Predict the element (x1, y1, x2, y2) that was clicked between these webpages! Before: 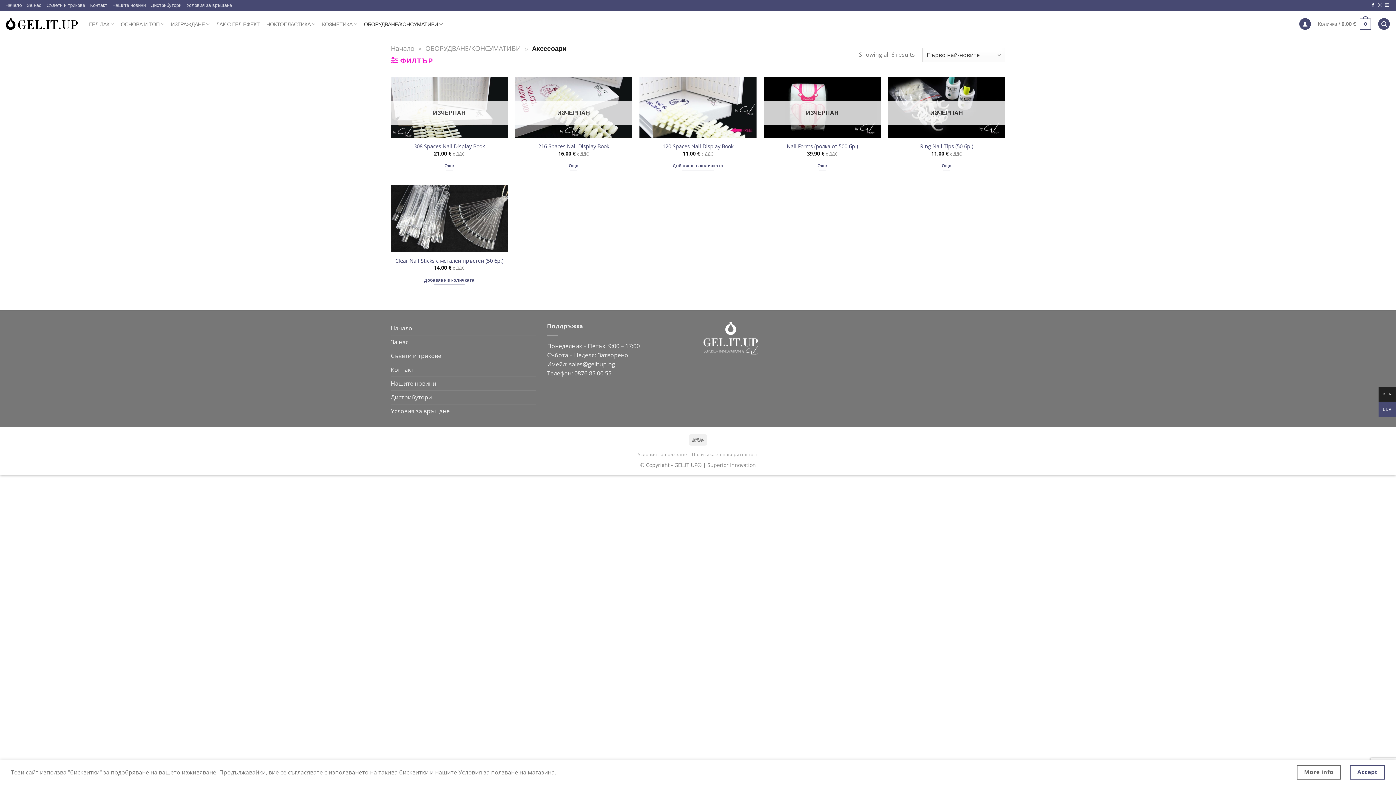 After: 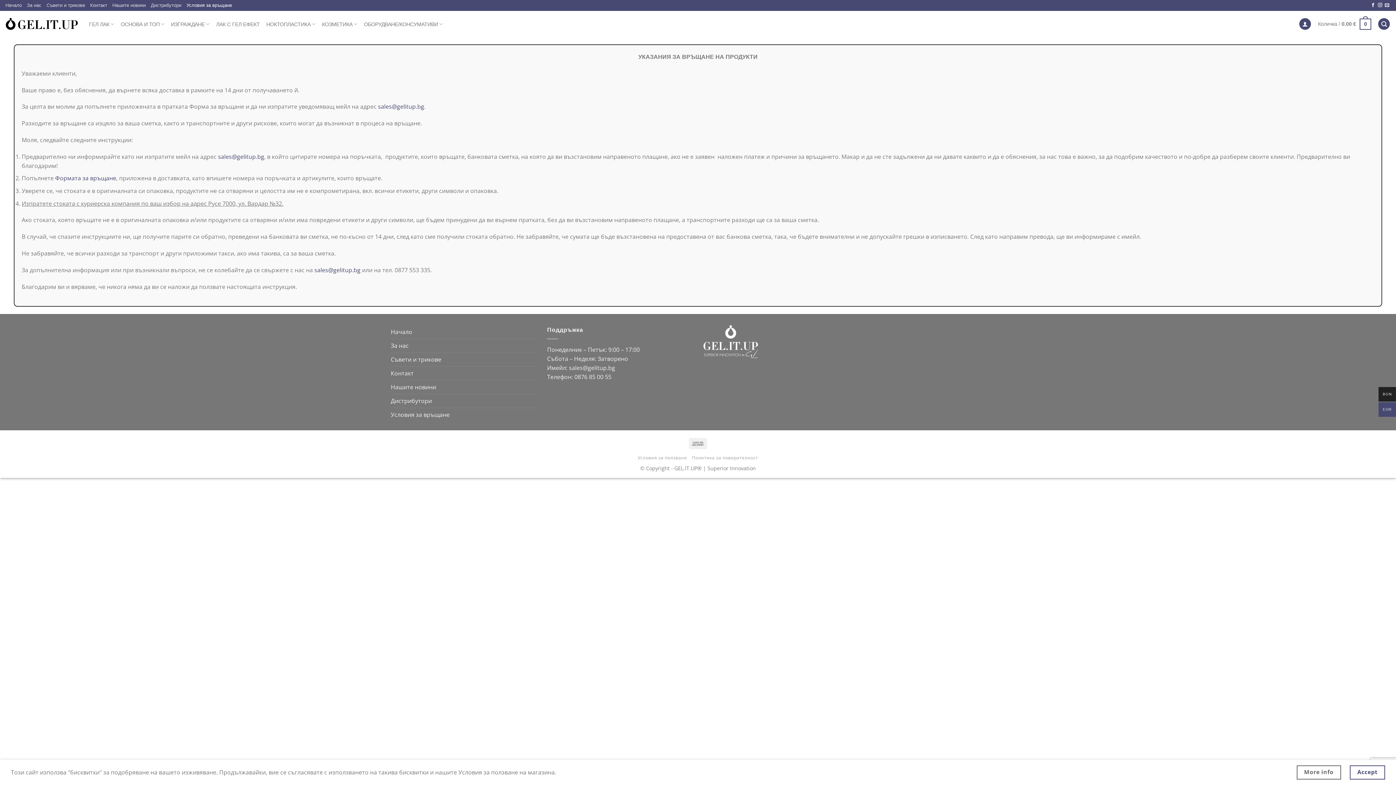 Action: bbox: (186, 0, 232, 10) label: Условия за връщане